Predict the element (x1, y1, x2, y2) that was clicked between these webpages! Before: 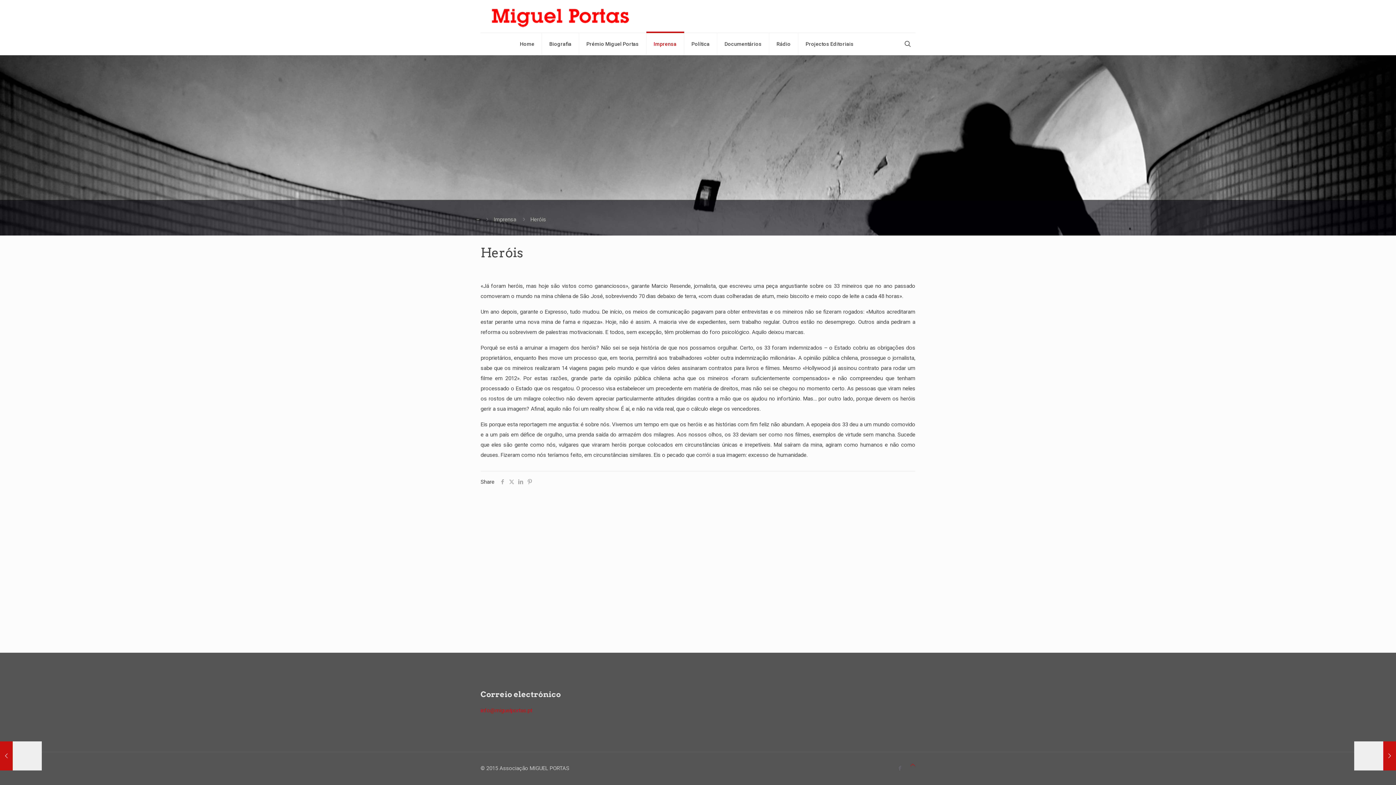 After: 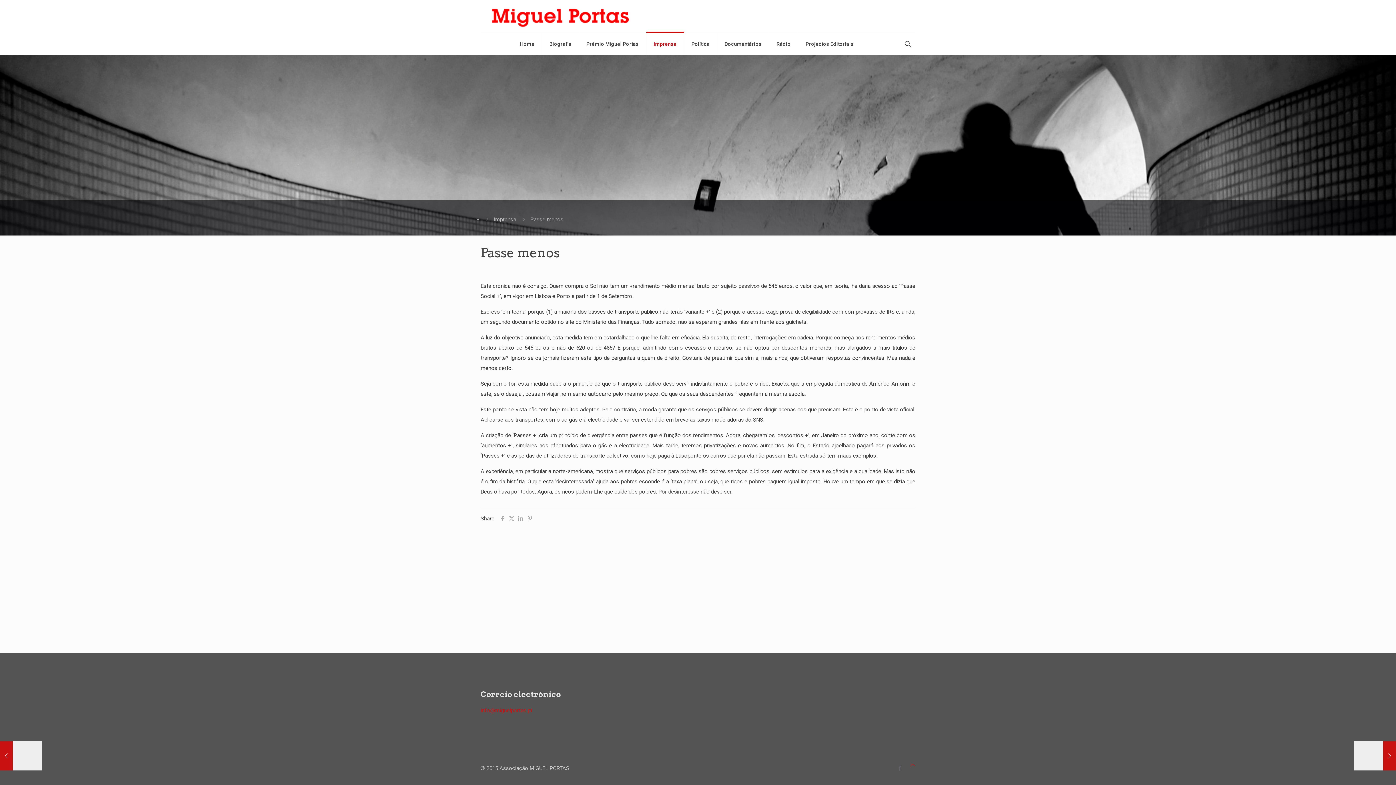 Action: label: Passe menos
2011/09/05 bbox: (1354, 741, 1396, 770)